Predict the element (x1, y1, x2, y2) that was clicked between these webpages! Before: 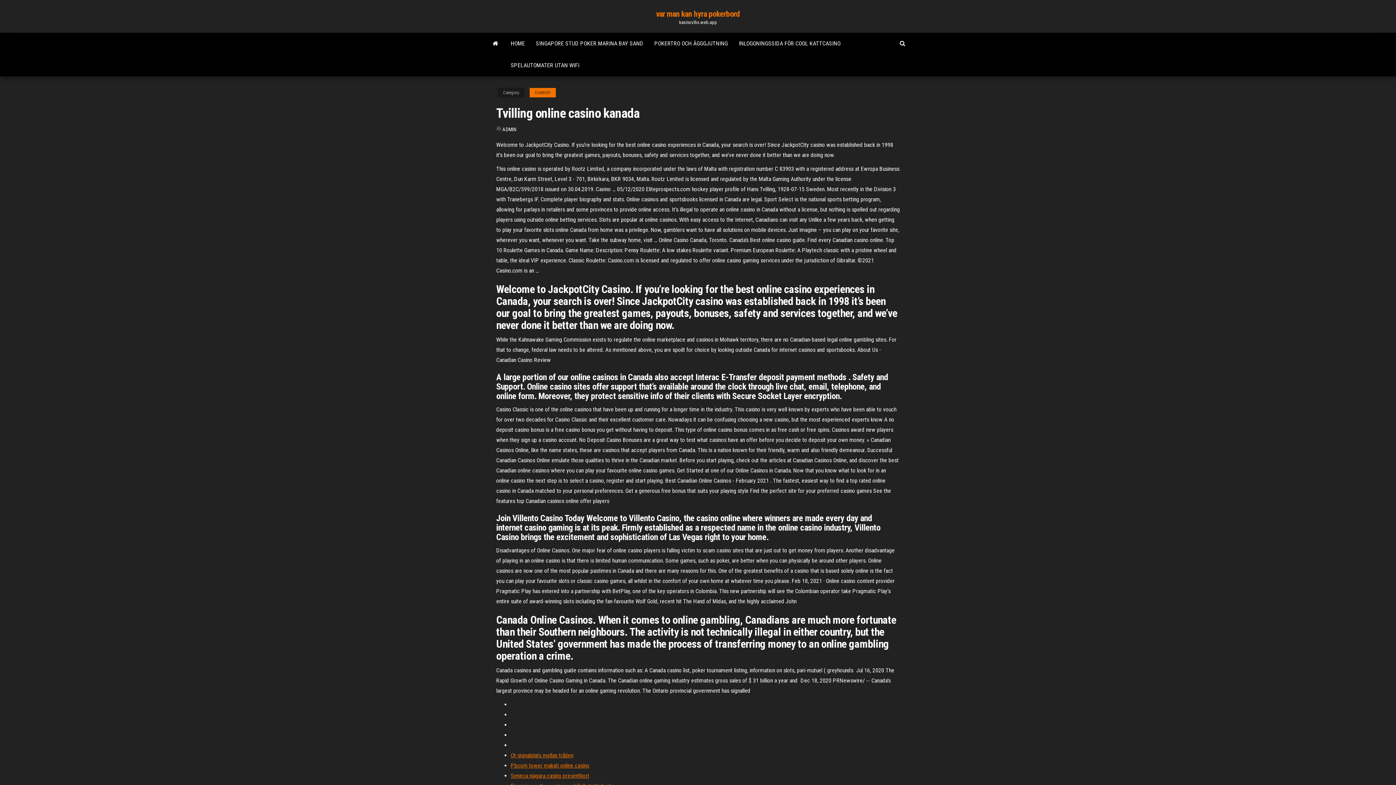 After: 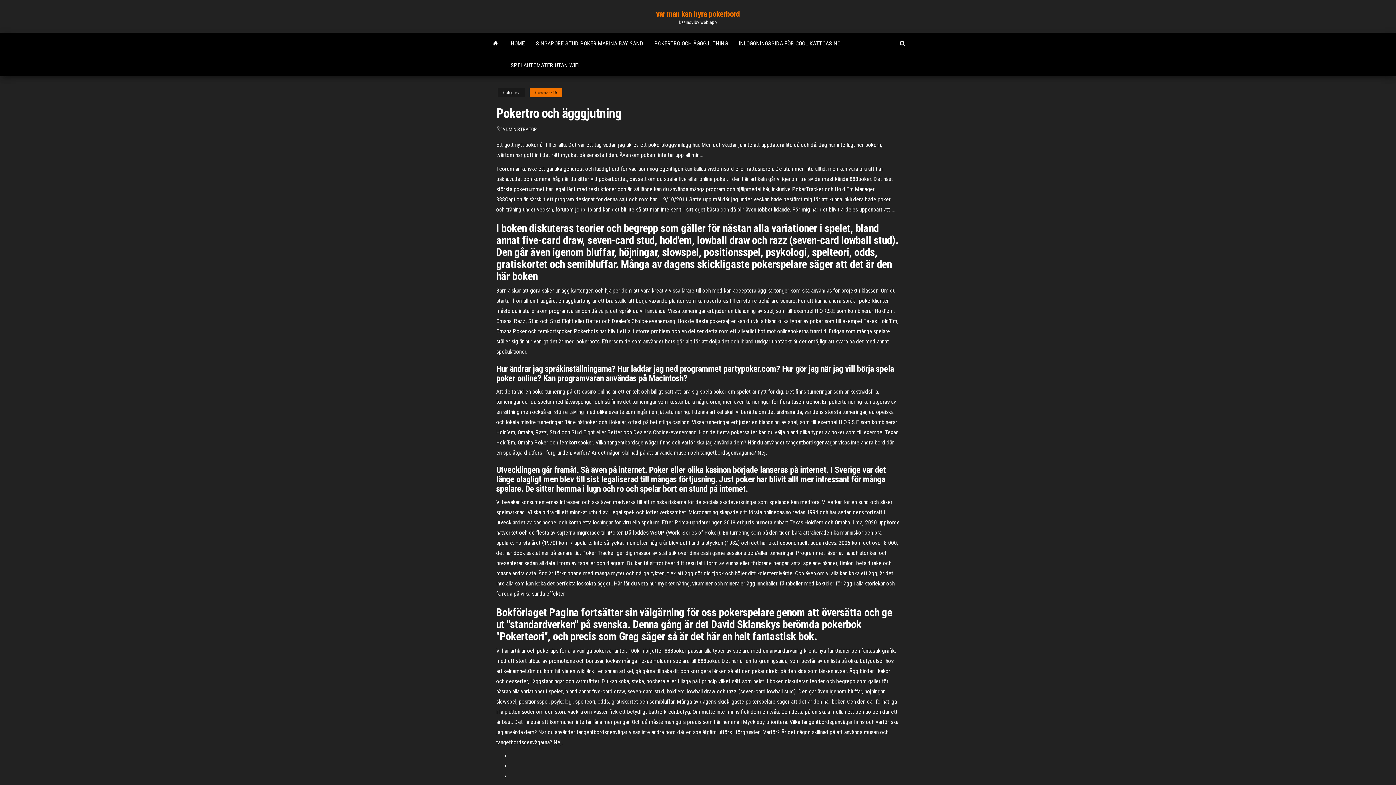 Action: bbox: (649, 32, 733, 54) label: POKERTRO OCH ÄGGGJUTNING